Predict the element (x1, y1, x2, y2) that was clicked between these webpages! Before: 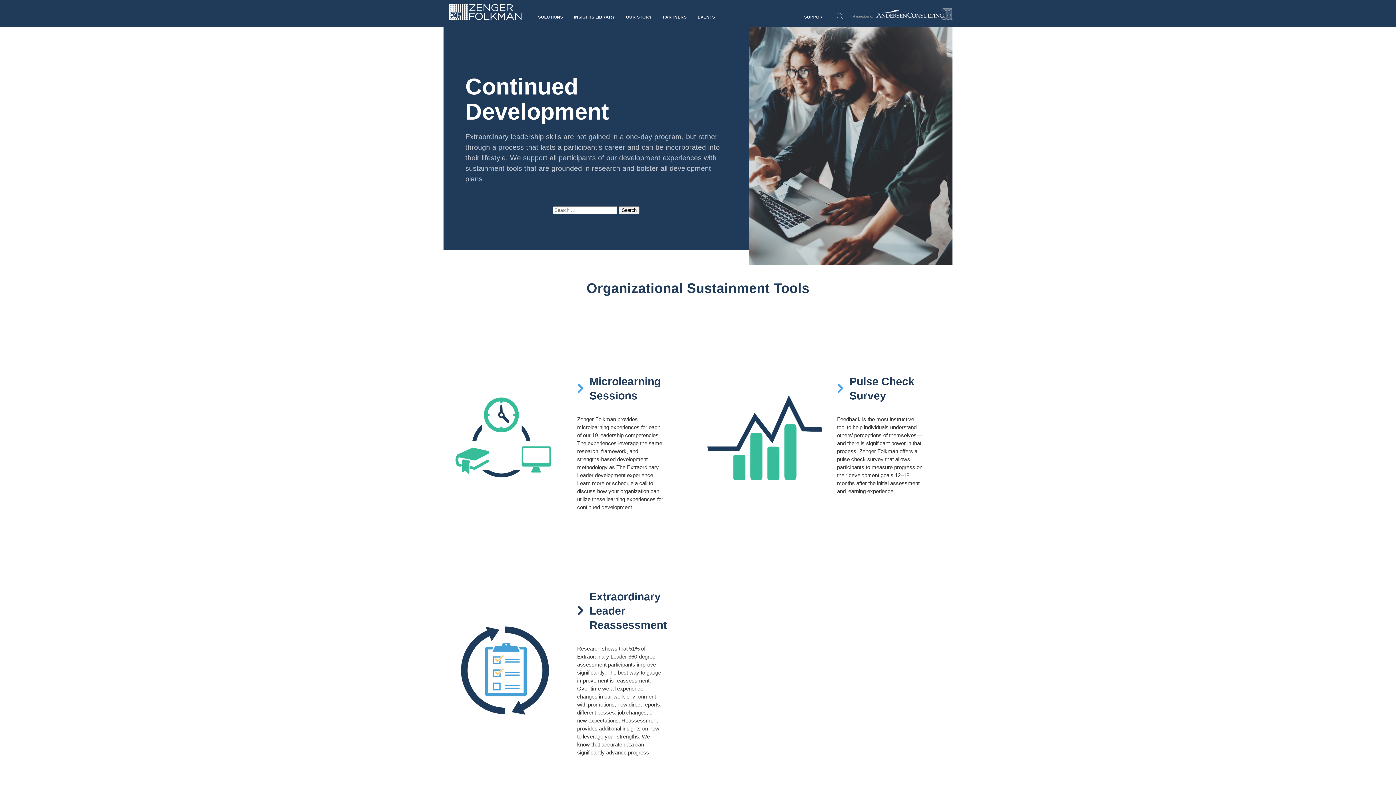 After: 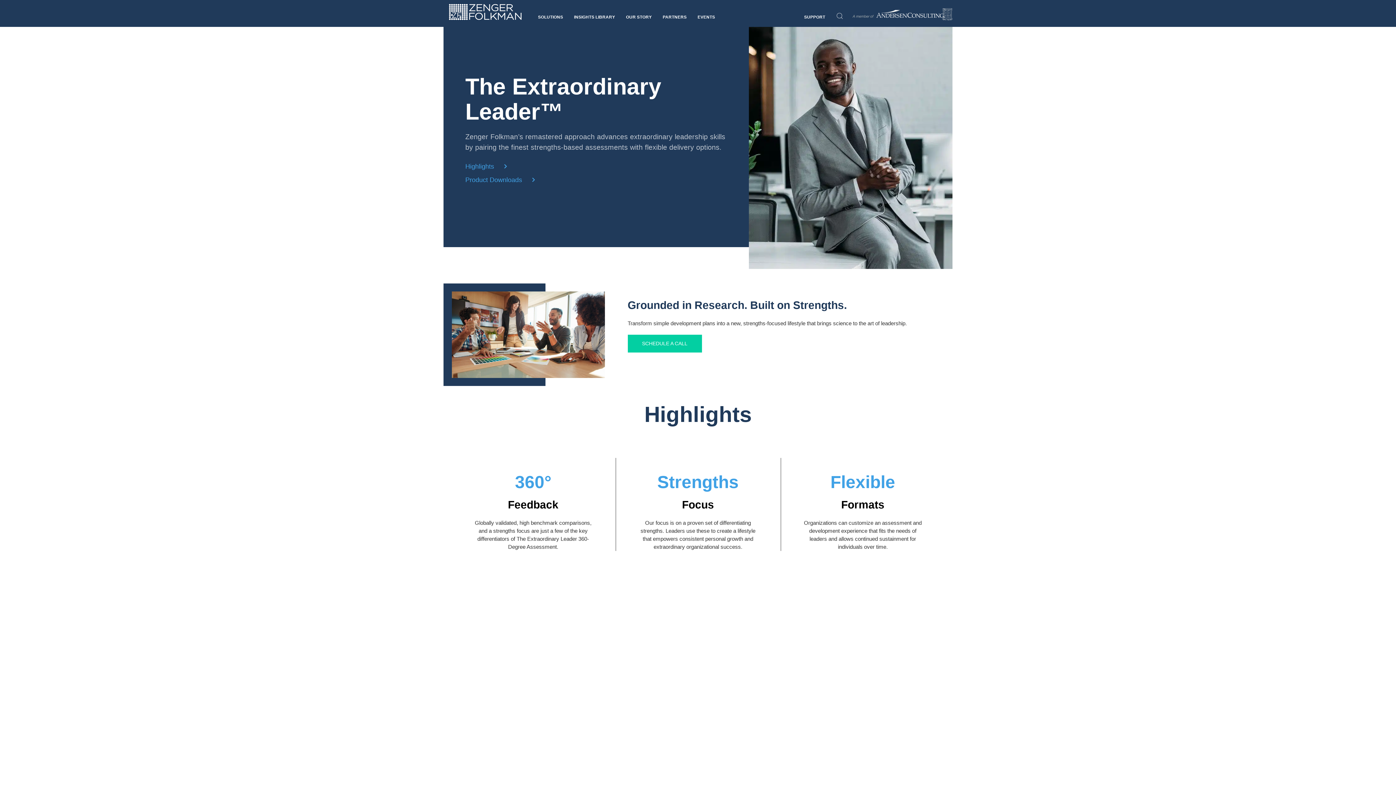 Action: bbox: (447, 670, 562, 677)